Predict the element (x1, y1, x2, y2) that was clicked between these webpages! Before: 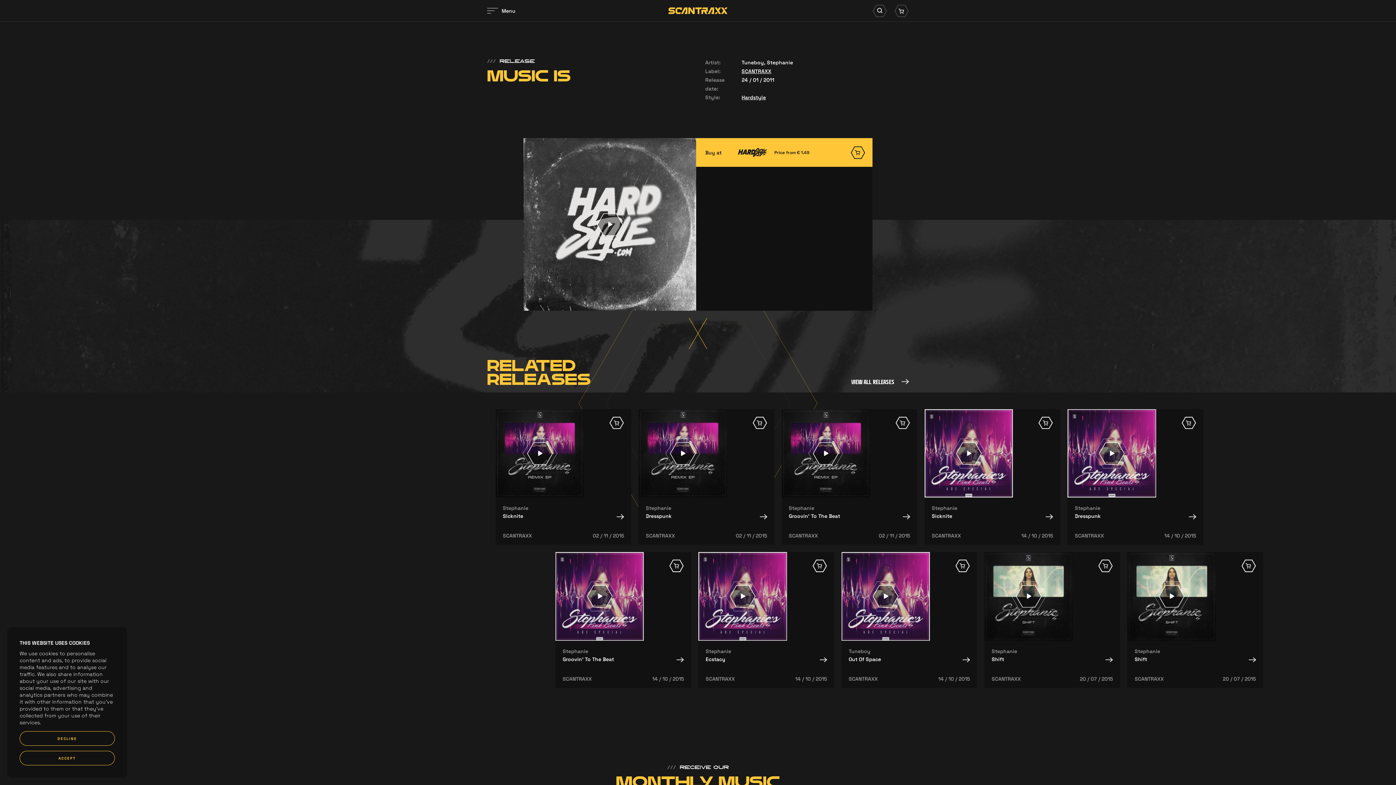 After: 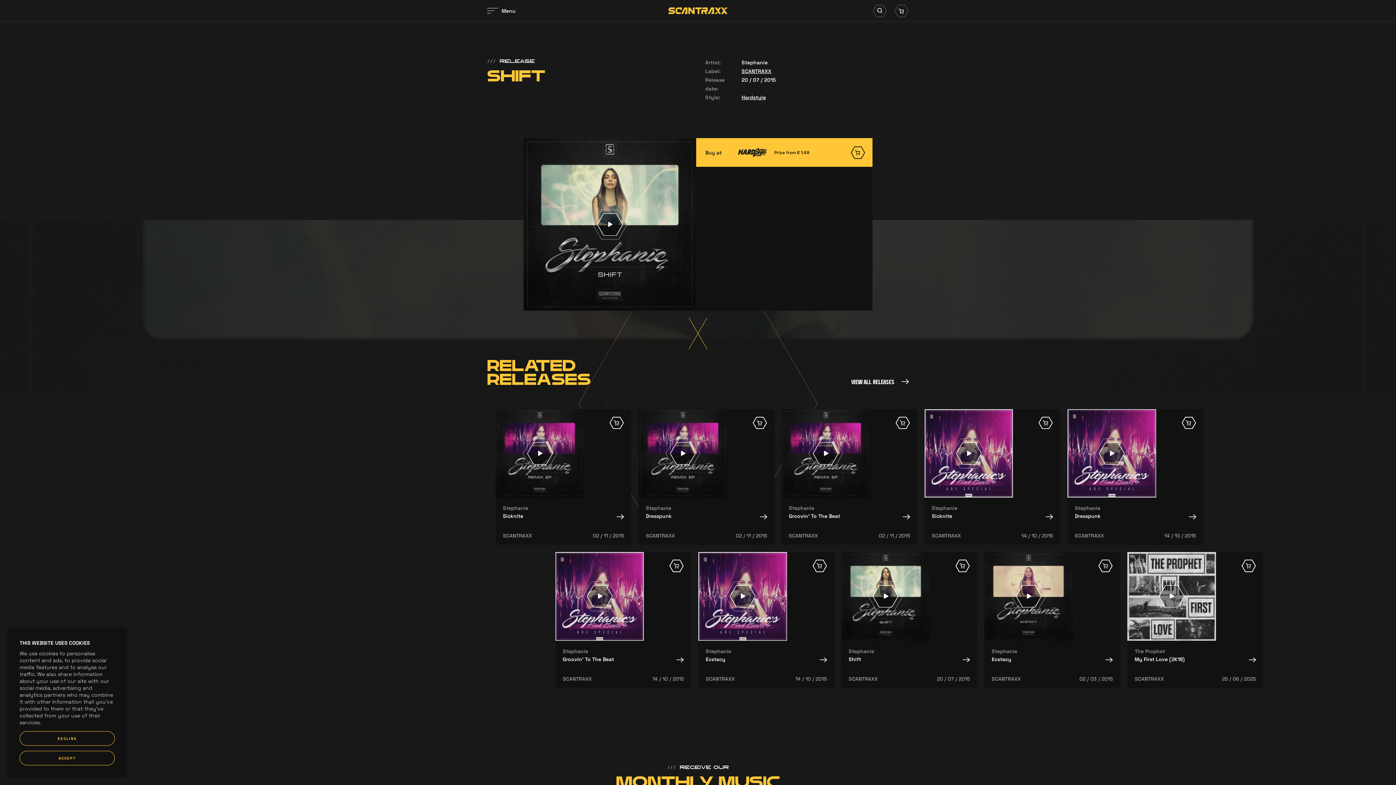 Action: label: Shift bbox: (991, 657, 1113, 663)